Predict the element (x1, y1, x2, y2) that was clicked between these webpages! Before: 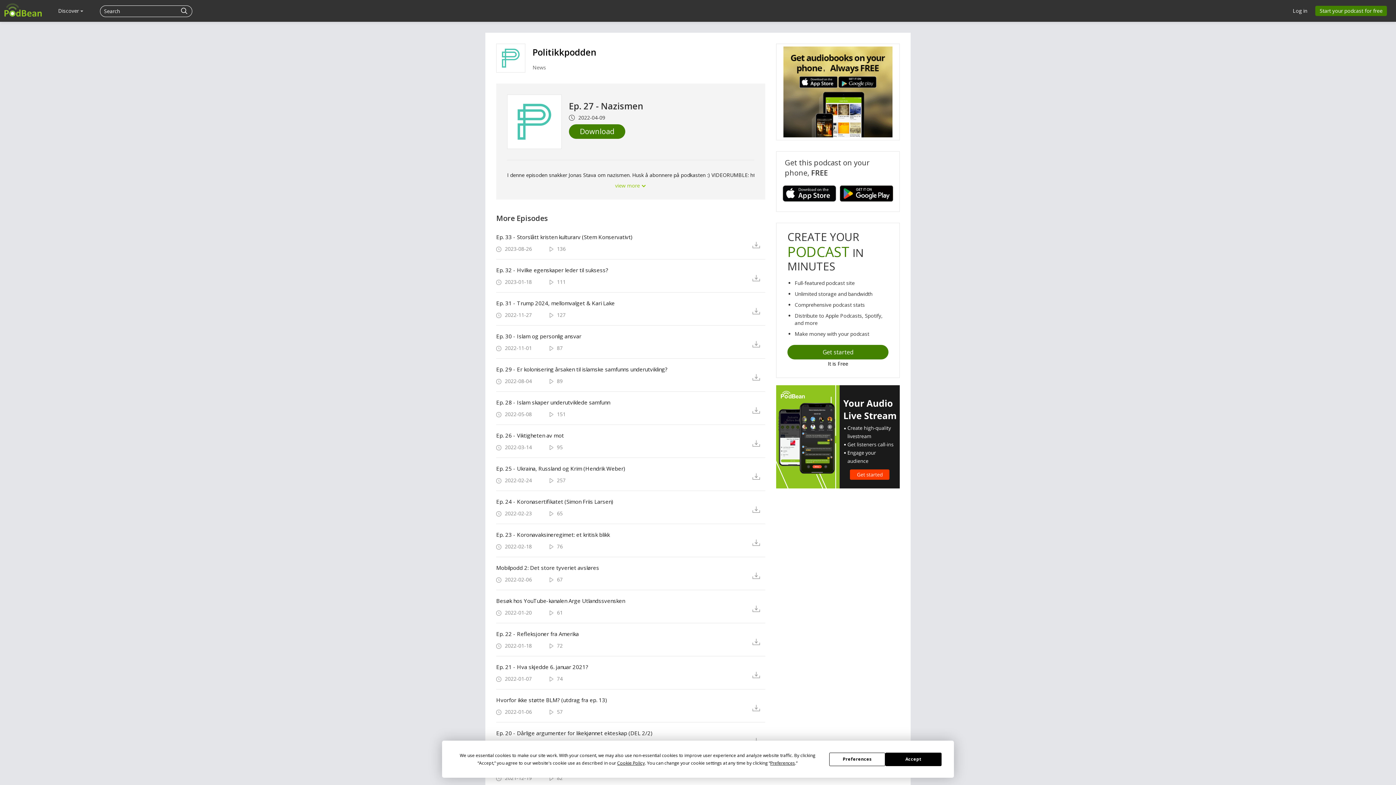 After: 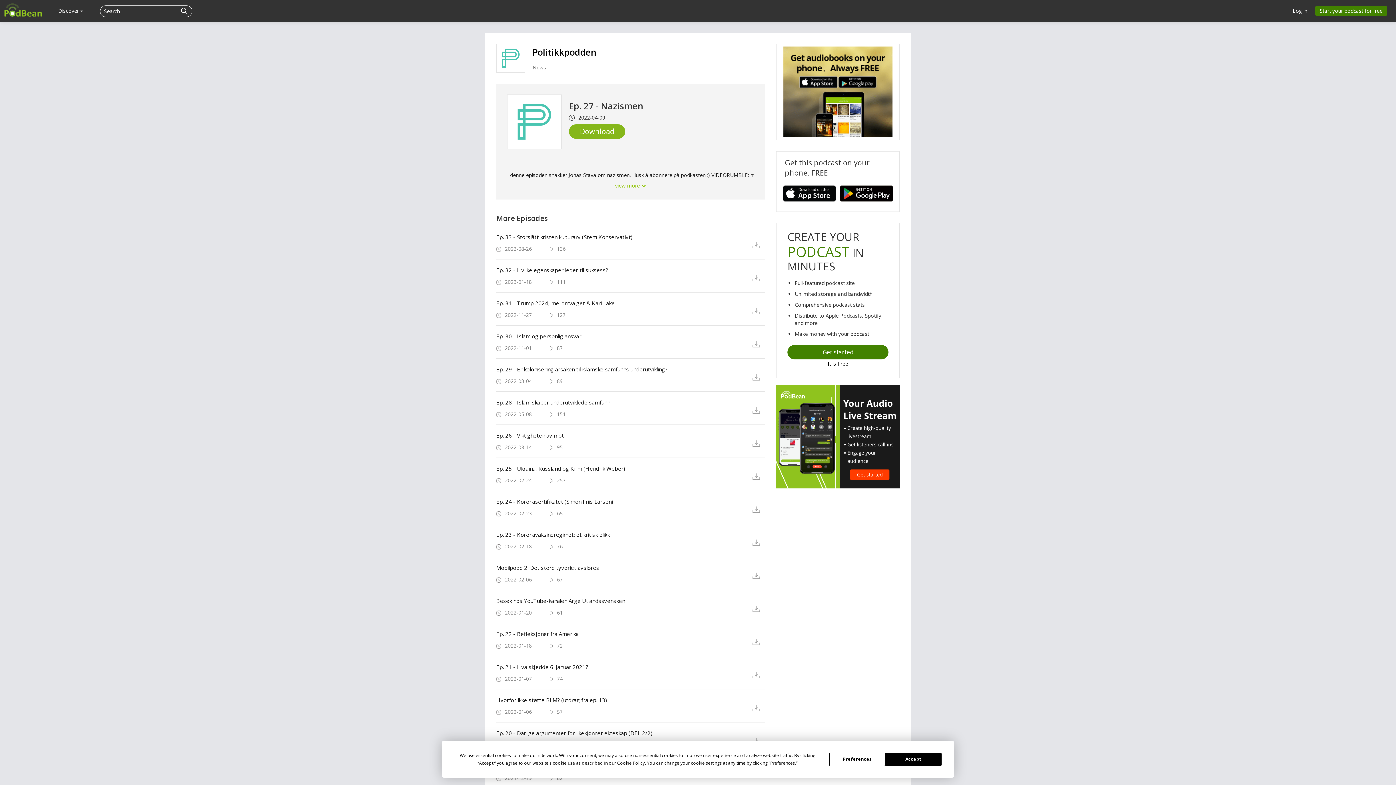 Action: bbox: (569, 124, 625, 138) label: Download